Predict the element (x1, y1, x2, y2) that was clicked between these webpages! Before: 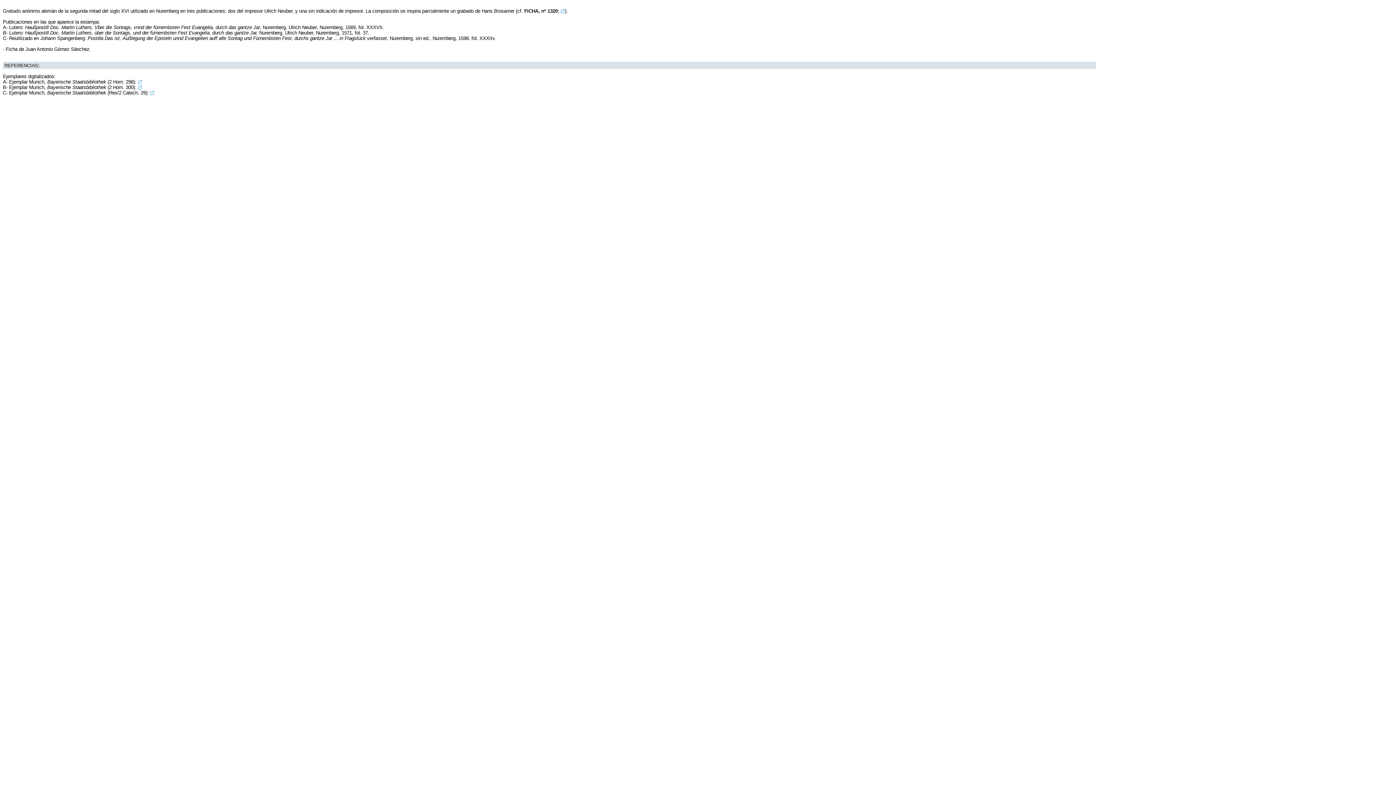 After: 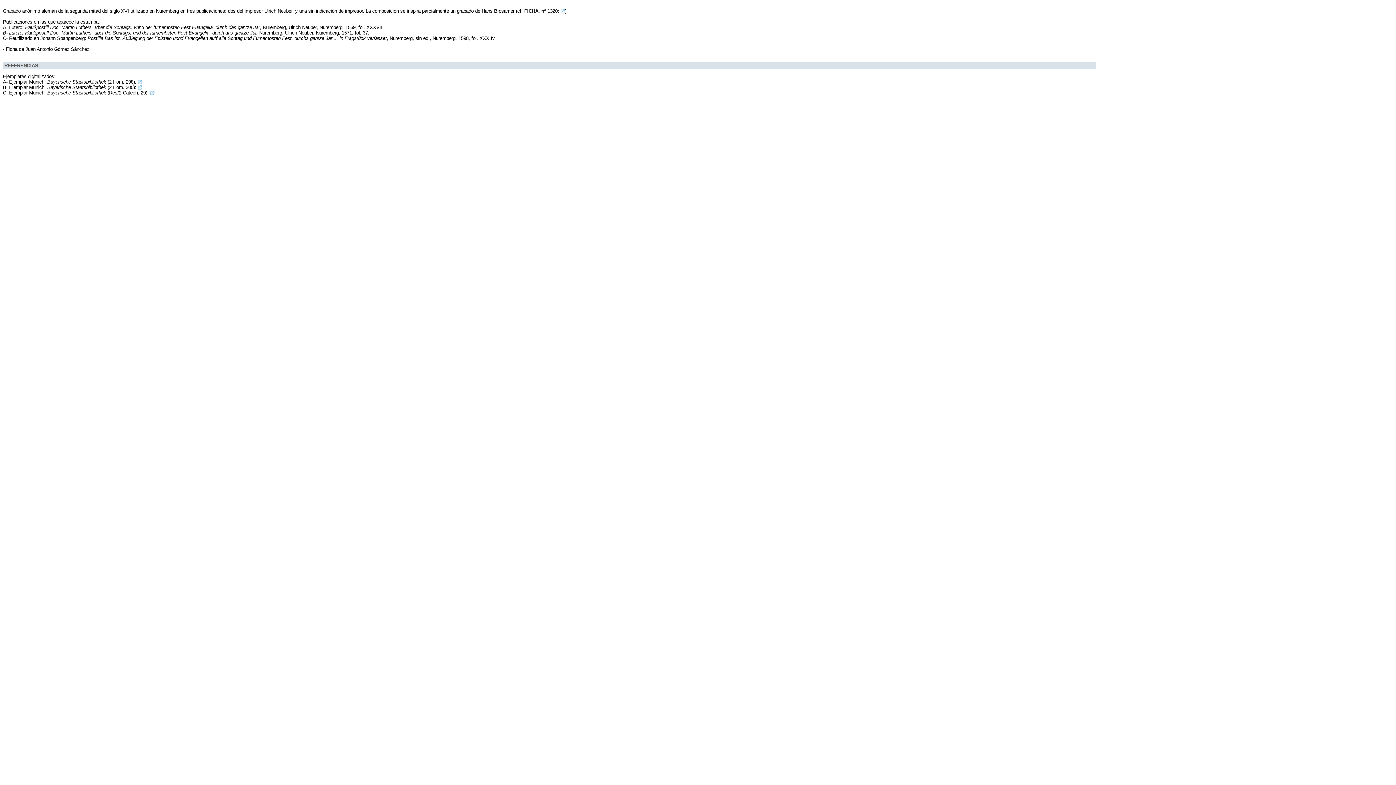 Action: bbox: (137, 79, 142, 84)